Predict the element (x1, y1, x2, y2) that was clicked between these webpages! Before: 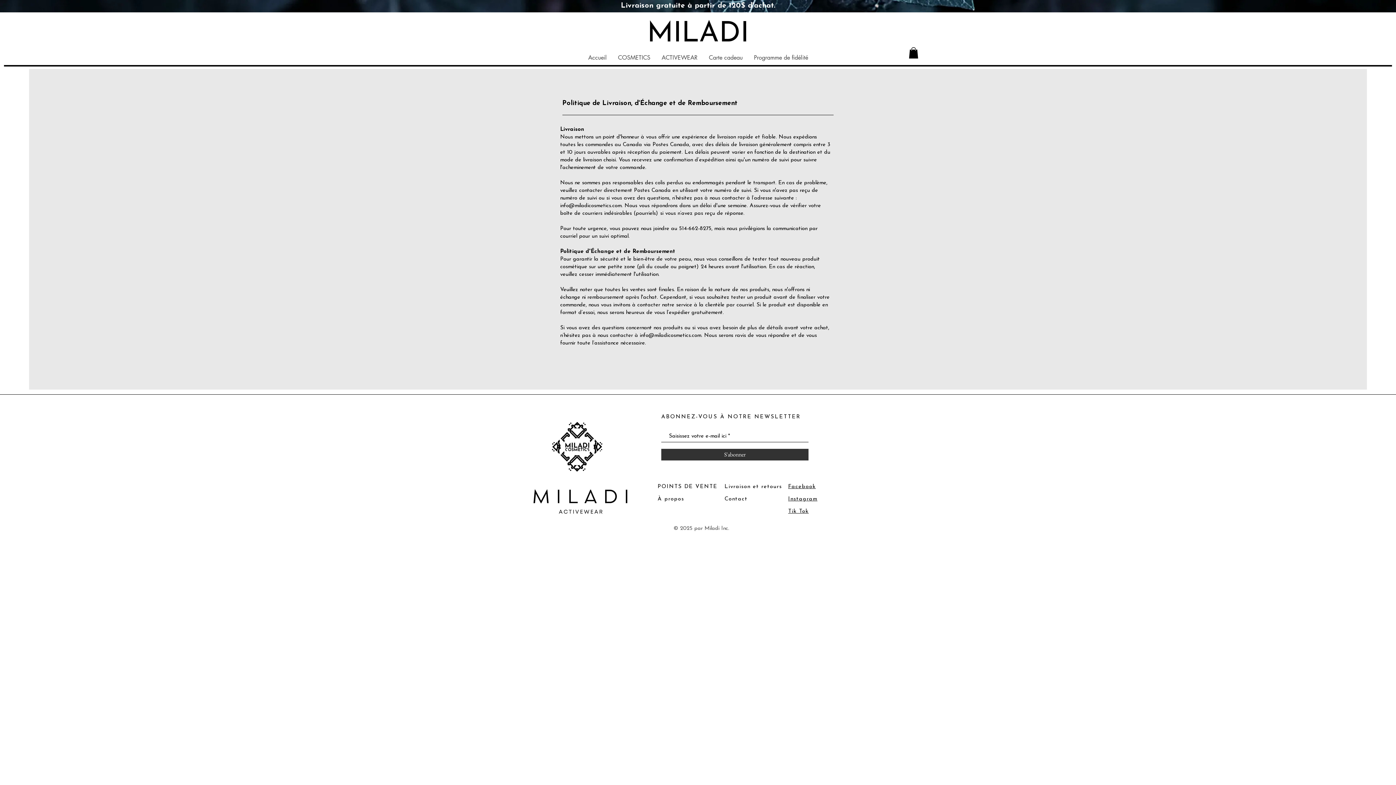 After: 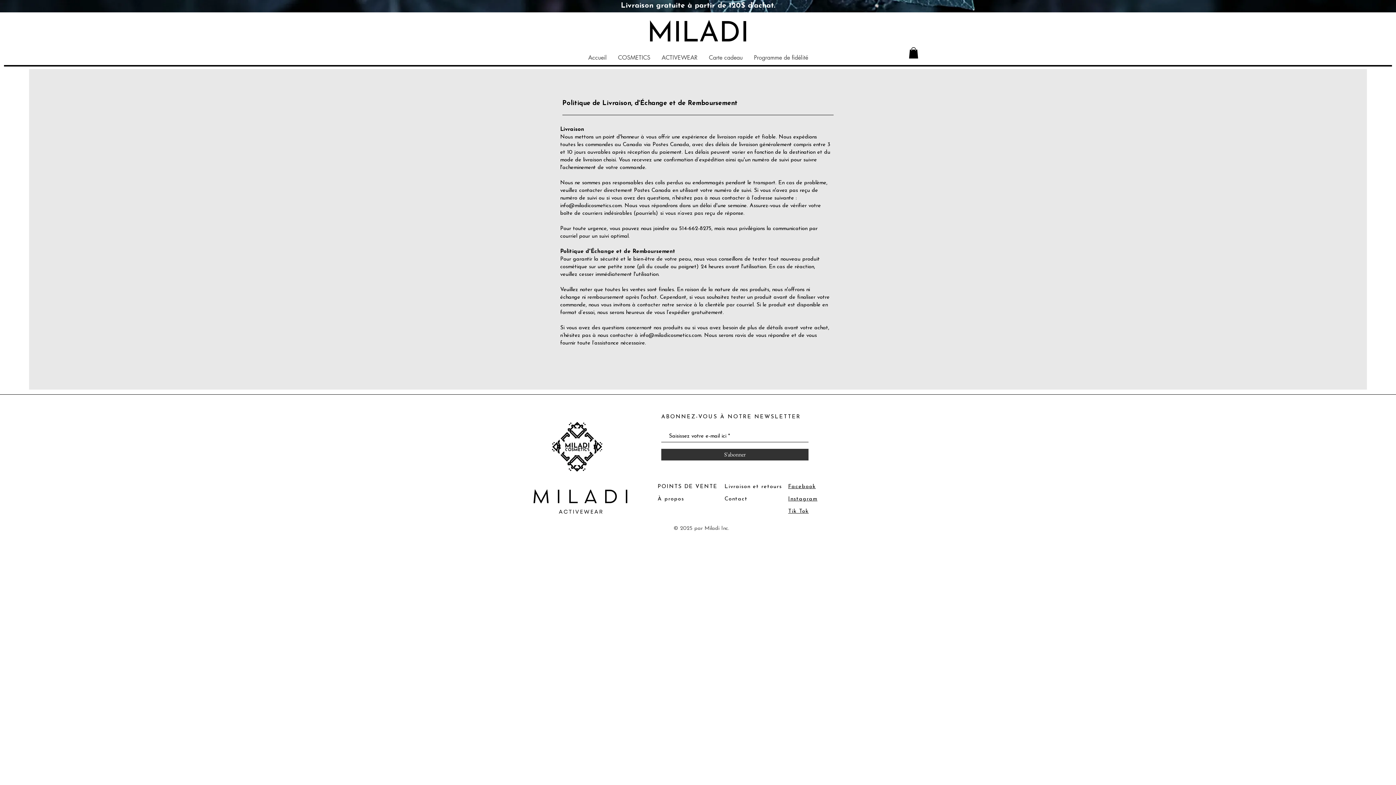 Action: label: Livraison et retours bbox: (724, 484, 782, 489)